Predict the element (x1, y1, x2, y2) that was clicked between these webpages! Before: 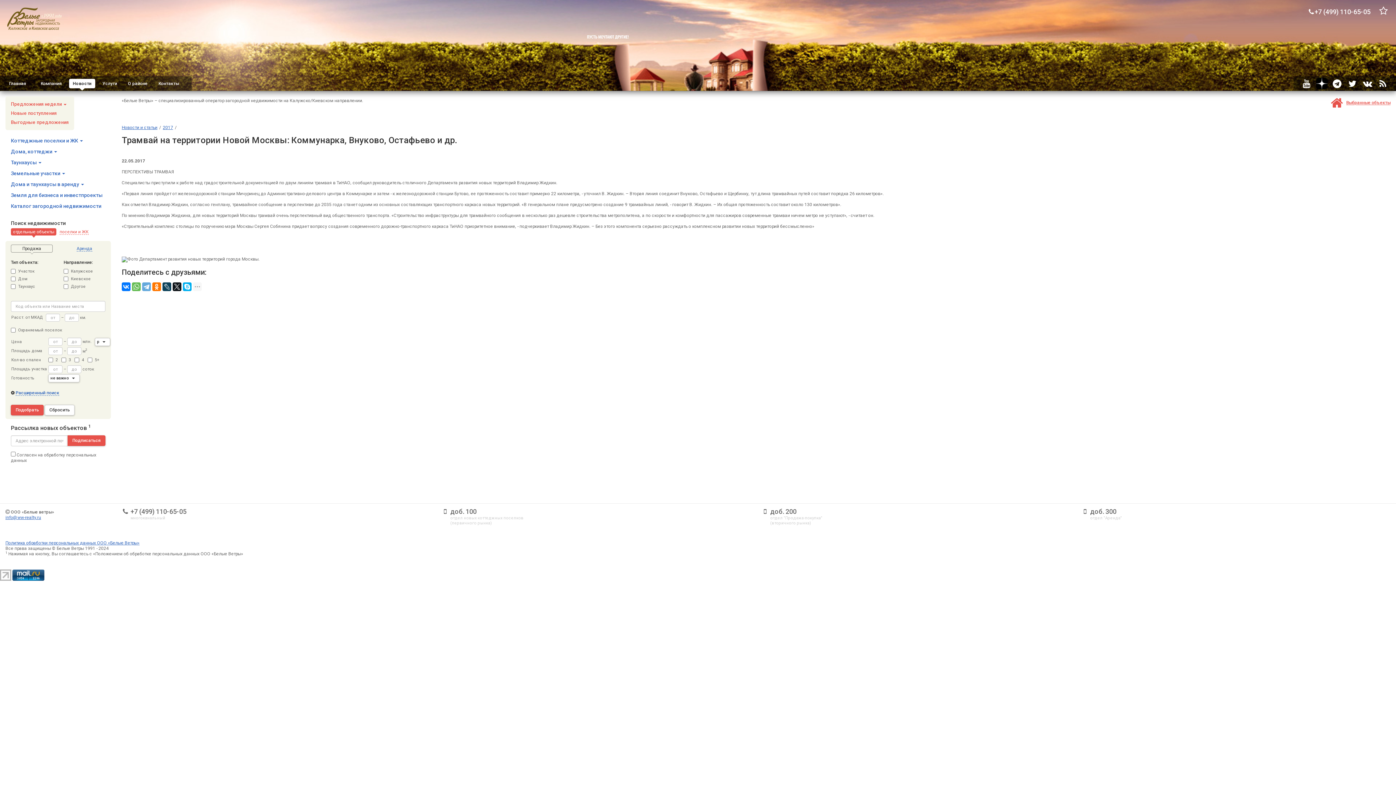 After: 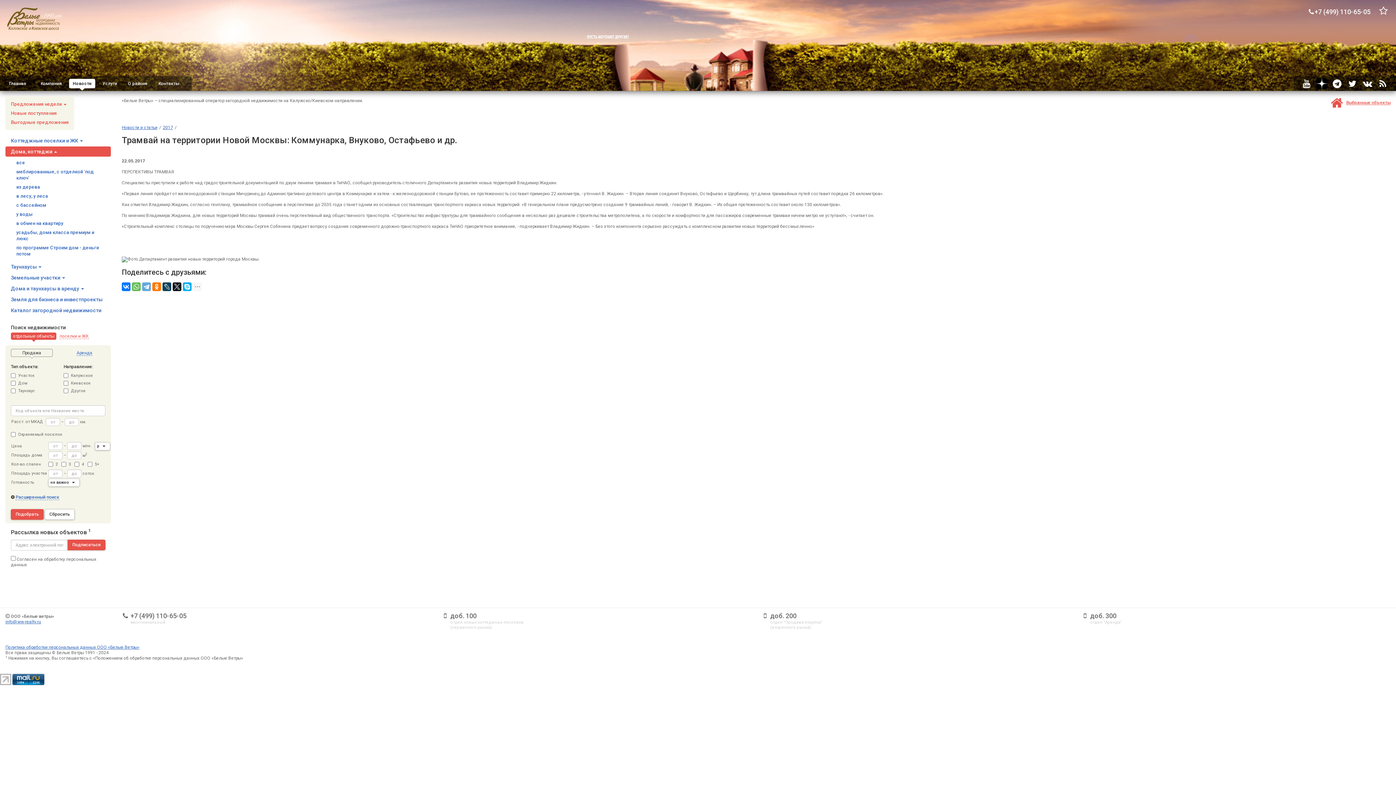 Action: label: Дома, коттеджи  bbox: (5, 146, 110, 156)